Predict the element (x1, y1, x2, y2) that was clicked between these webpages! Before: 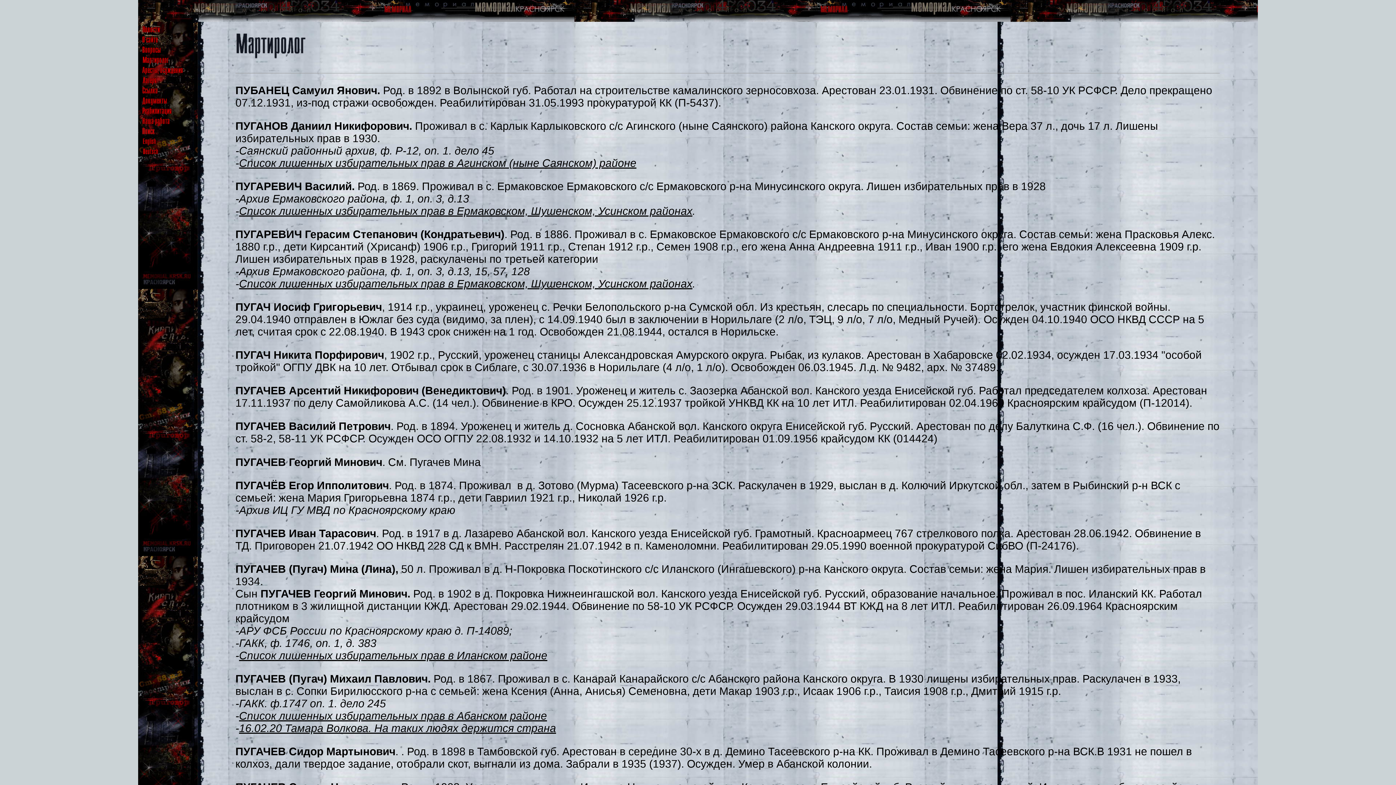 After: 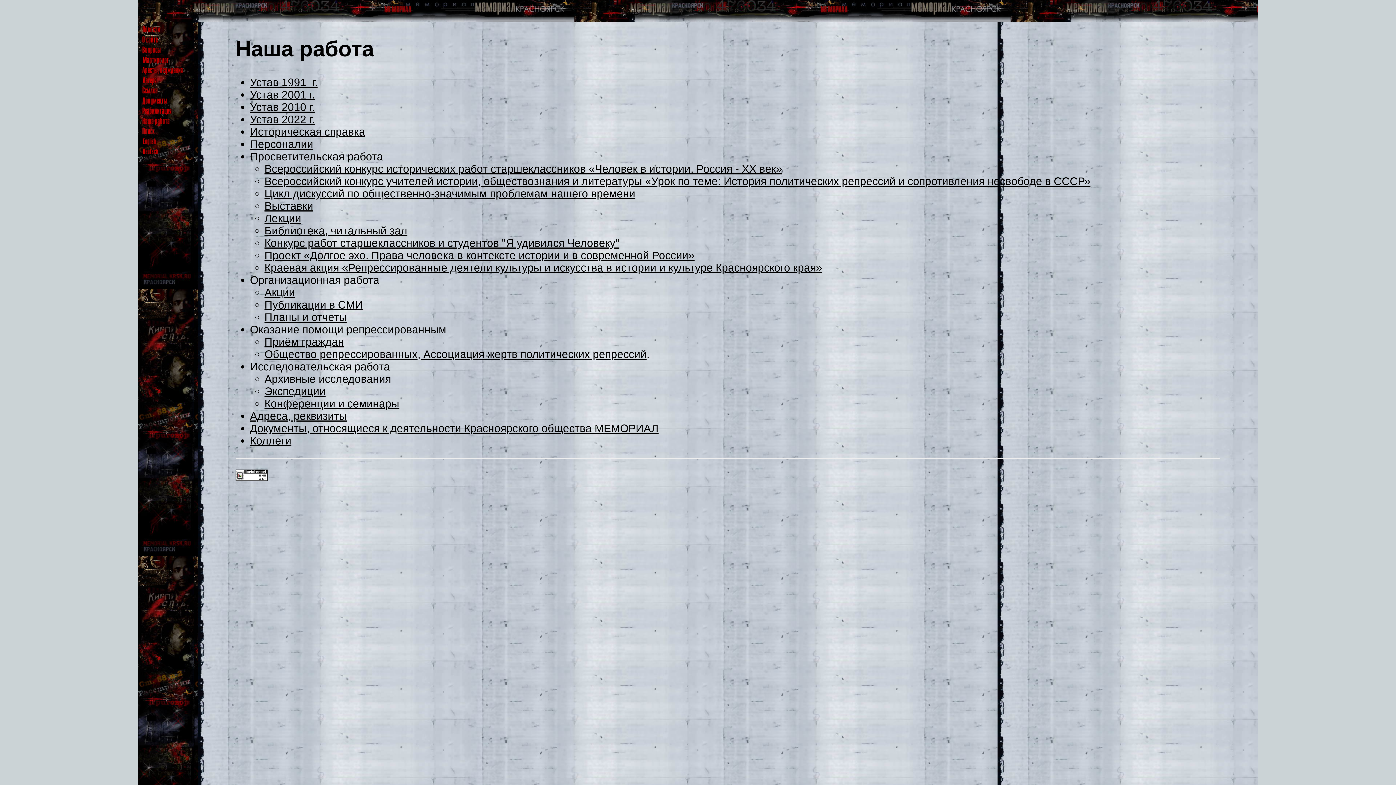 Action: bbox: (139, 116, 191, 128)